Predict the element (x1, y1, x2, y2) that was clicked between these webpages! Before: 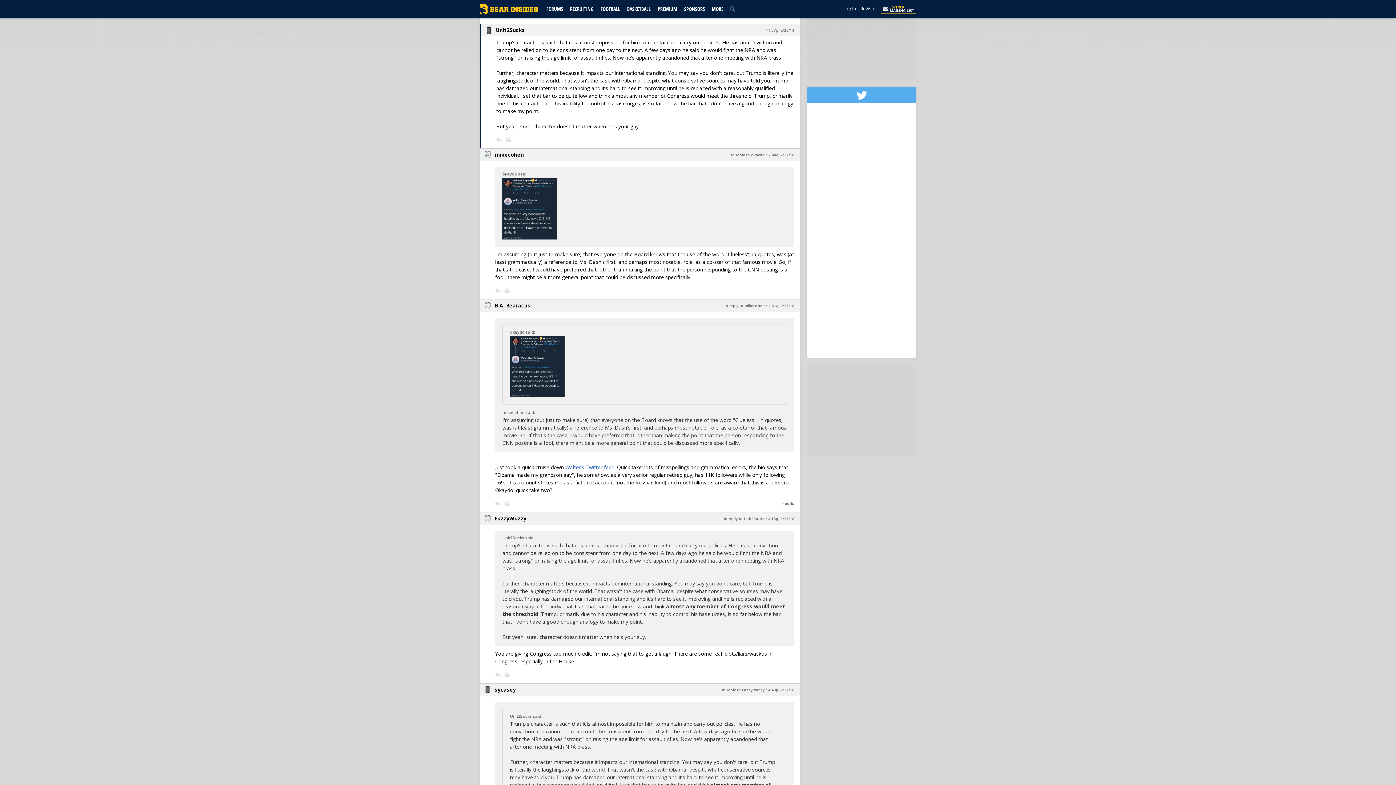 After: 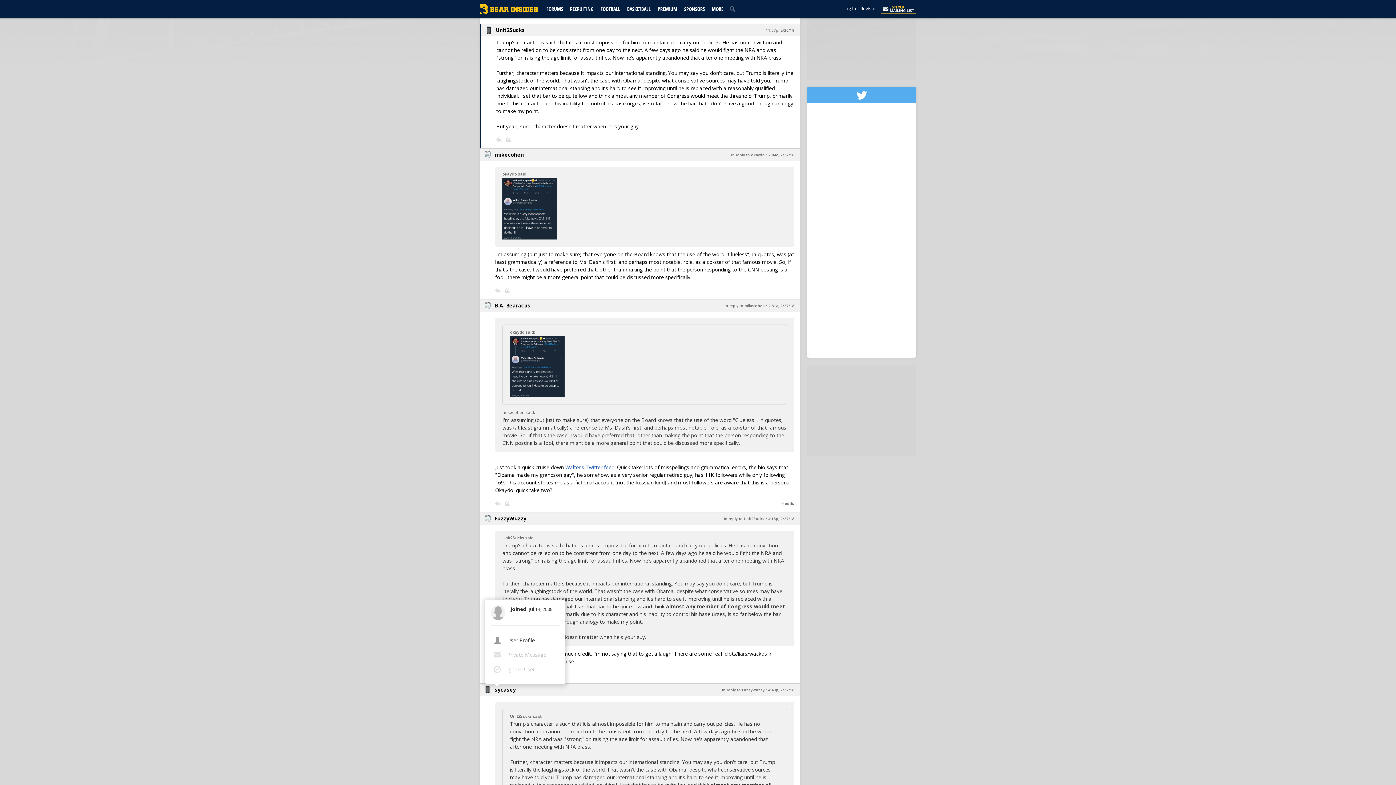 Action: label: sycasey bbox: (494, 684, 517, 696)